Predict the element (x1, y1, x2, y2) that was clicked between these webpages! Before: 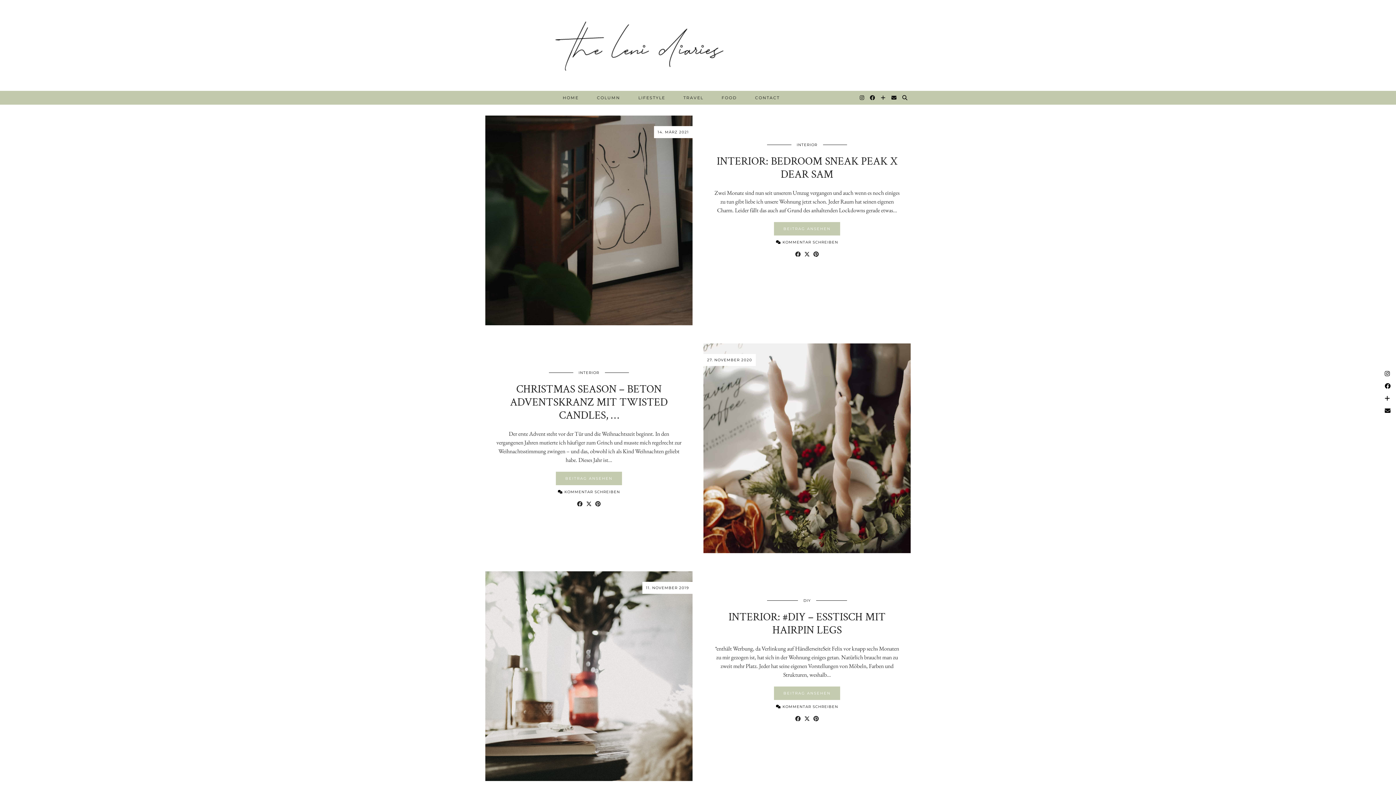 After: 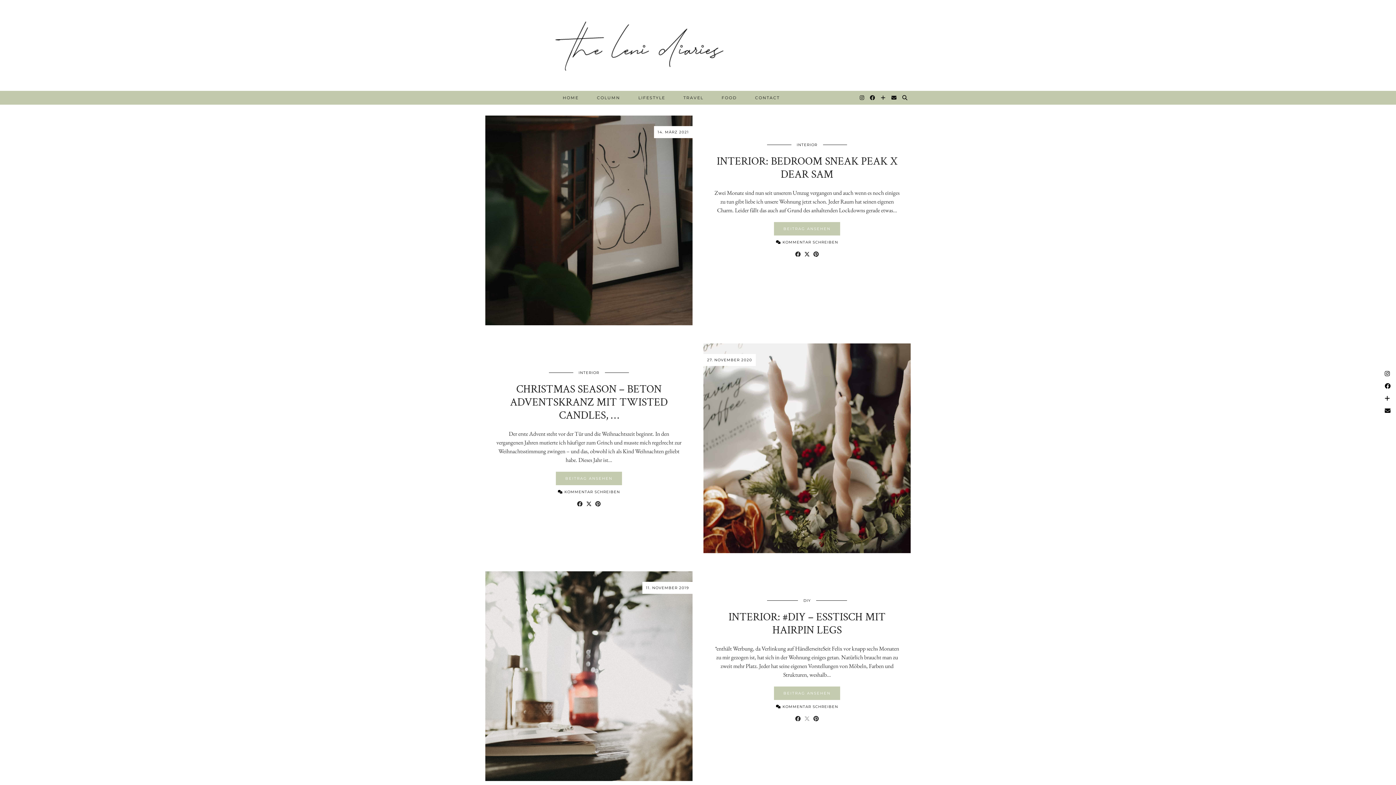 Action: label: Share on Twitter/X bbox: (802, 714, 811, 723)